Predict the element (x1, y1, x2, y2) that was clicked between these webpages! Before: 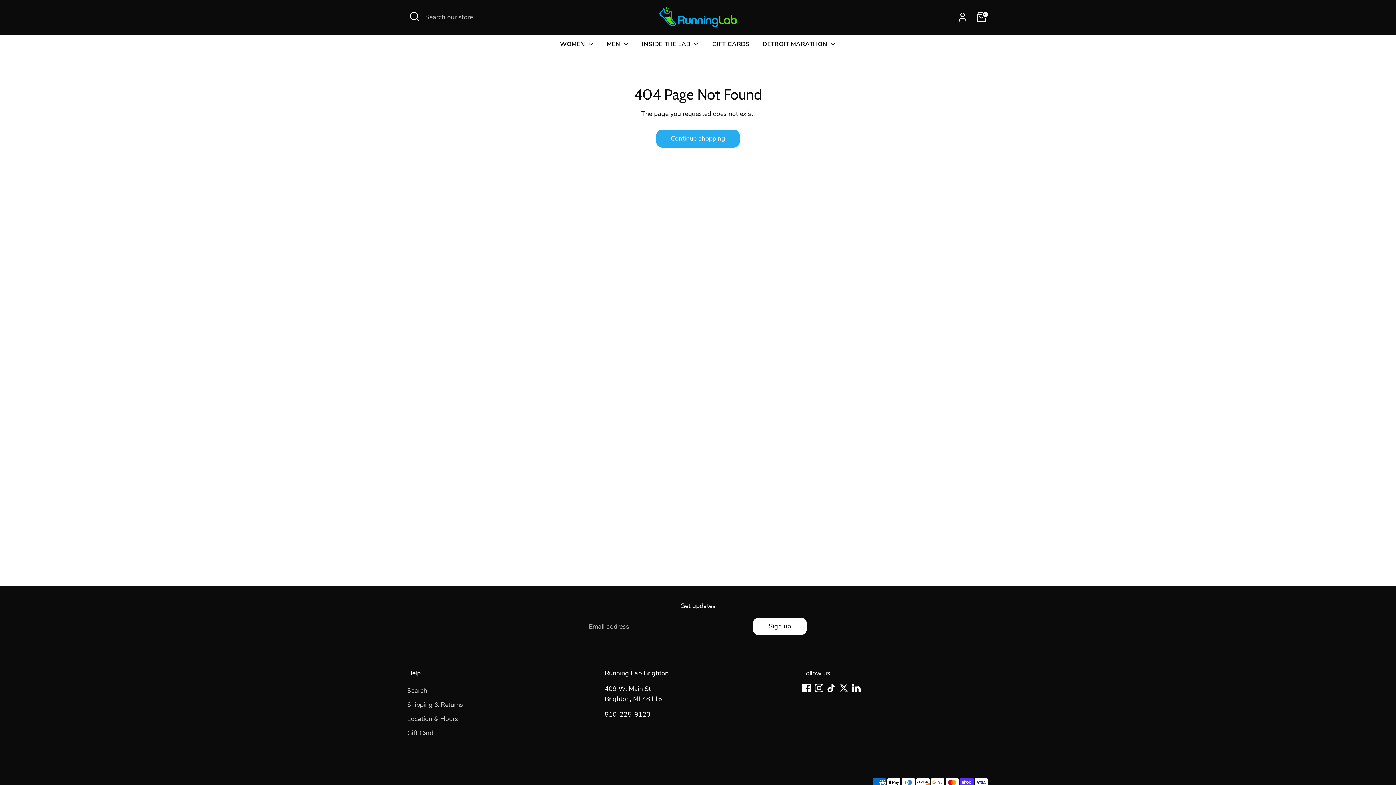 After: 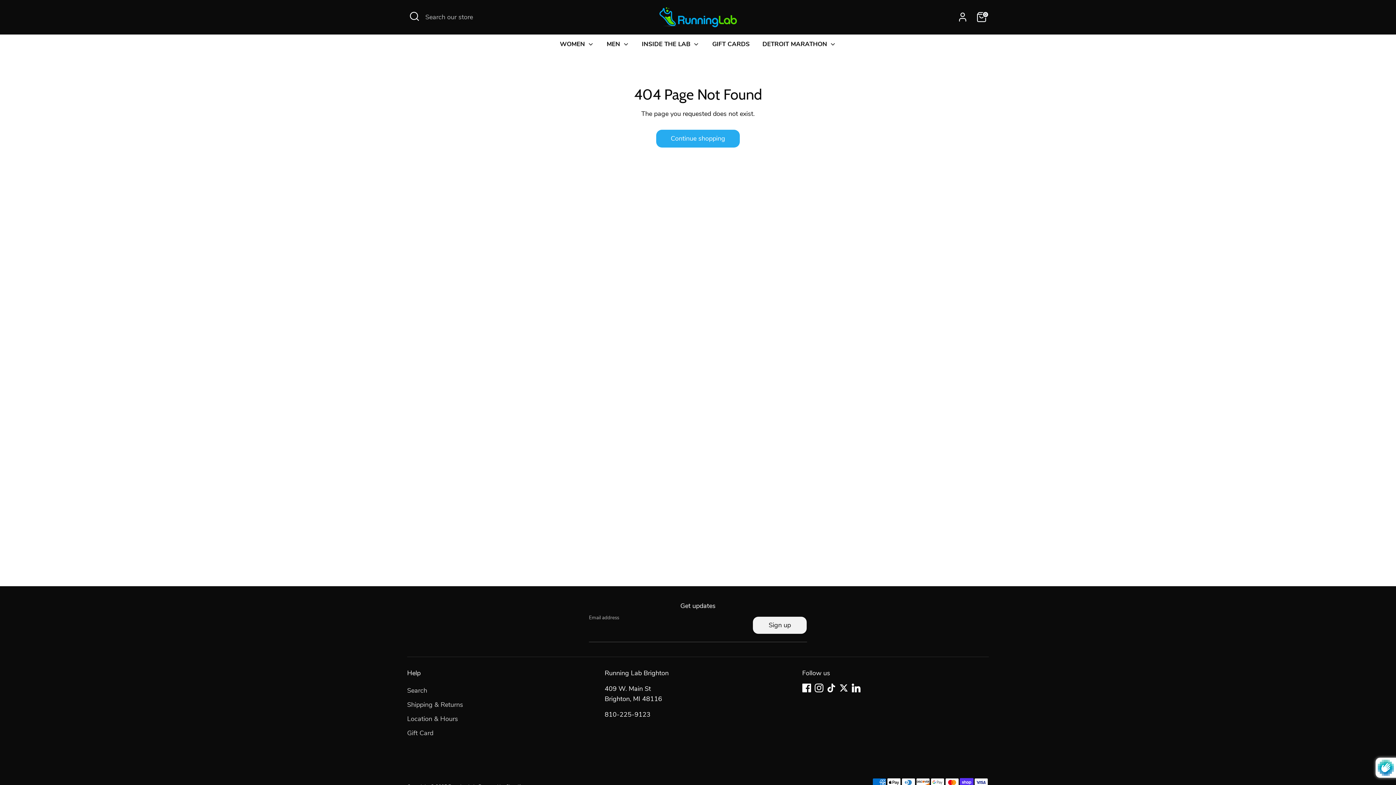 Action: label: Sign up bbox: (753, 618, 806, 635)